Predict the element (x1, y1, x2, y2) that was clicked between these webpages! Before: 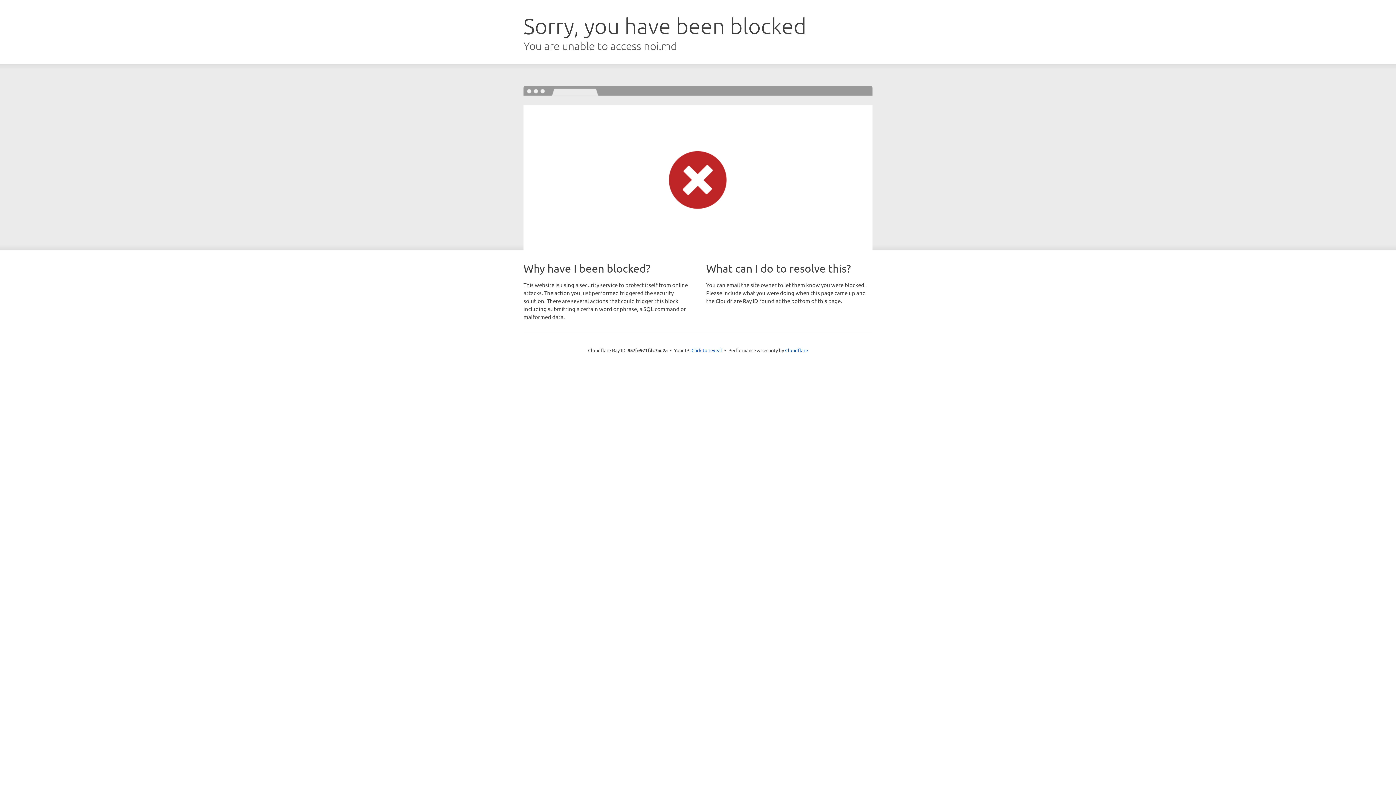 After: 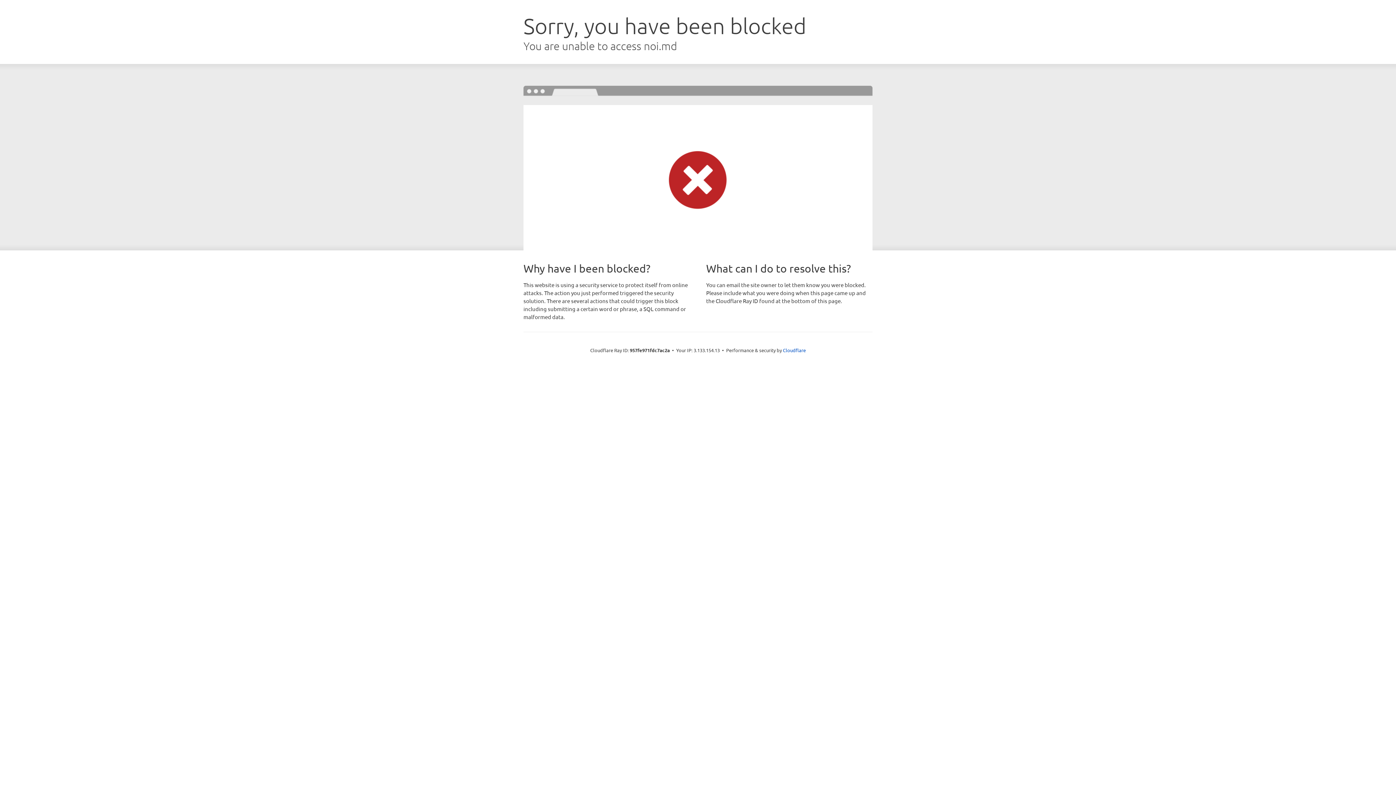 Action: label: Click to reveal bbox: (691, 346, 722, 353)